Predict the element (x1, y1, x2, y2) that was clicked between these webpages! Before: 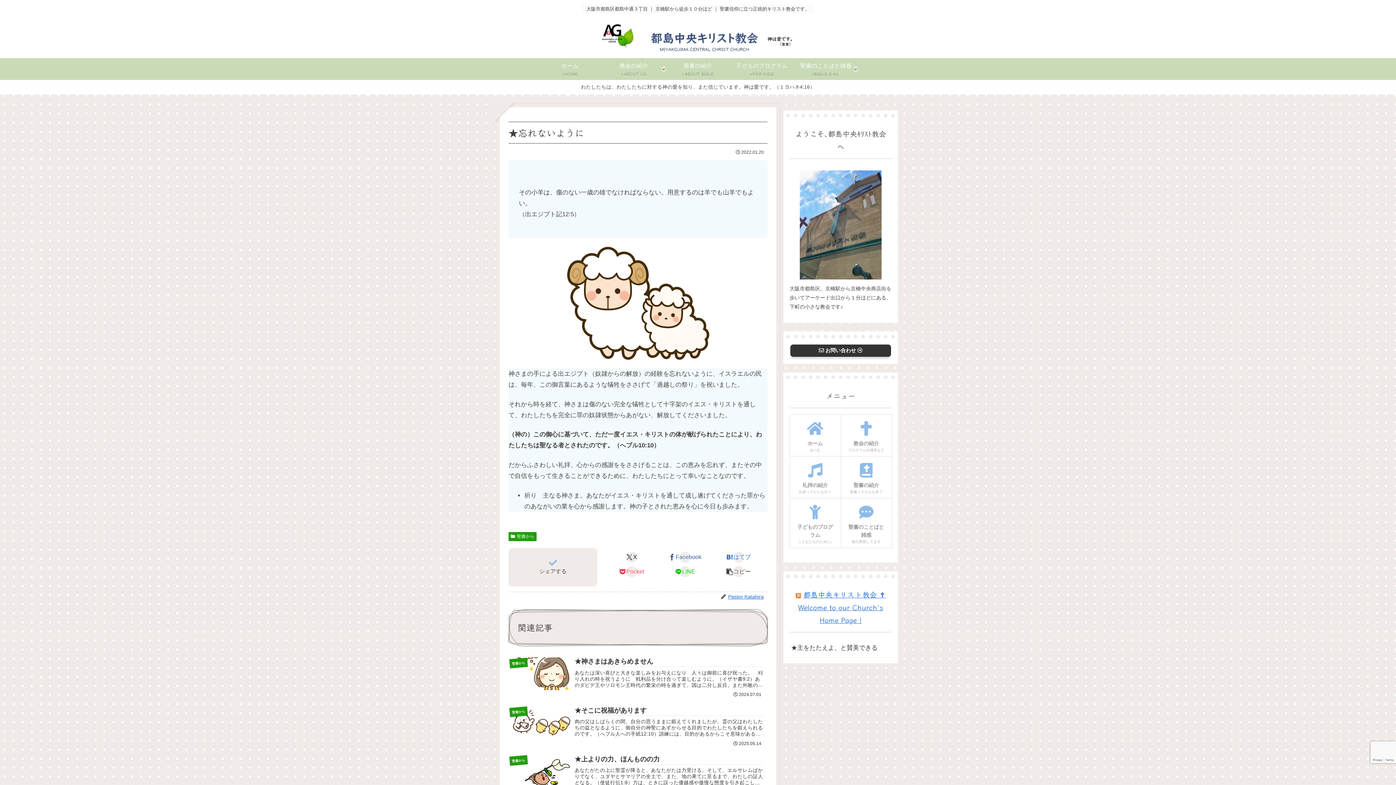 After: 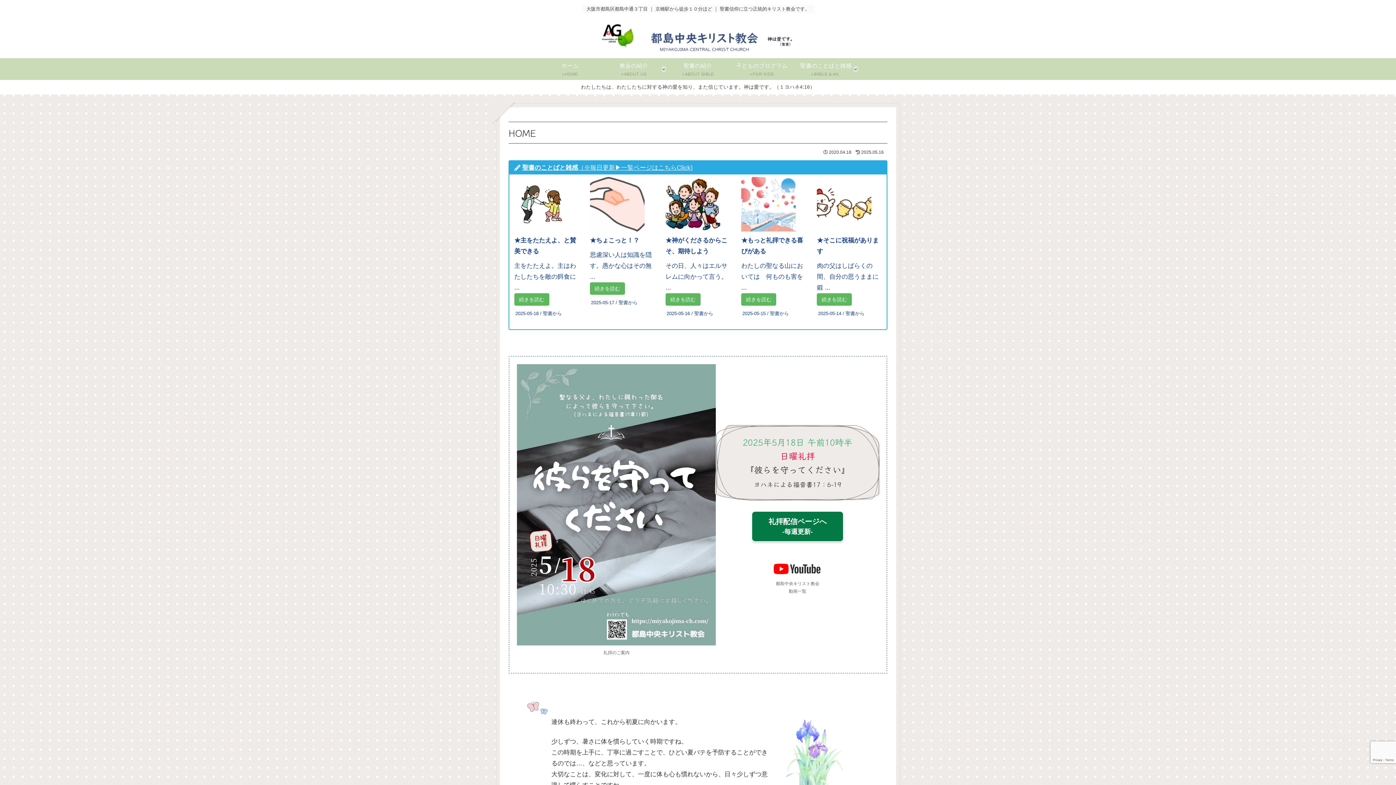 Action: bbox: (594, 21, 801, 54)